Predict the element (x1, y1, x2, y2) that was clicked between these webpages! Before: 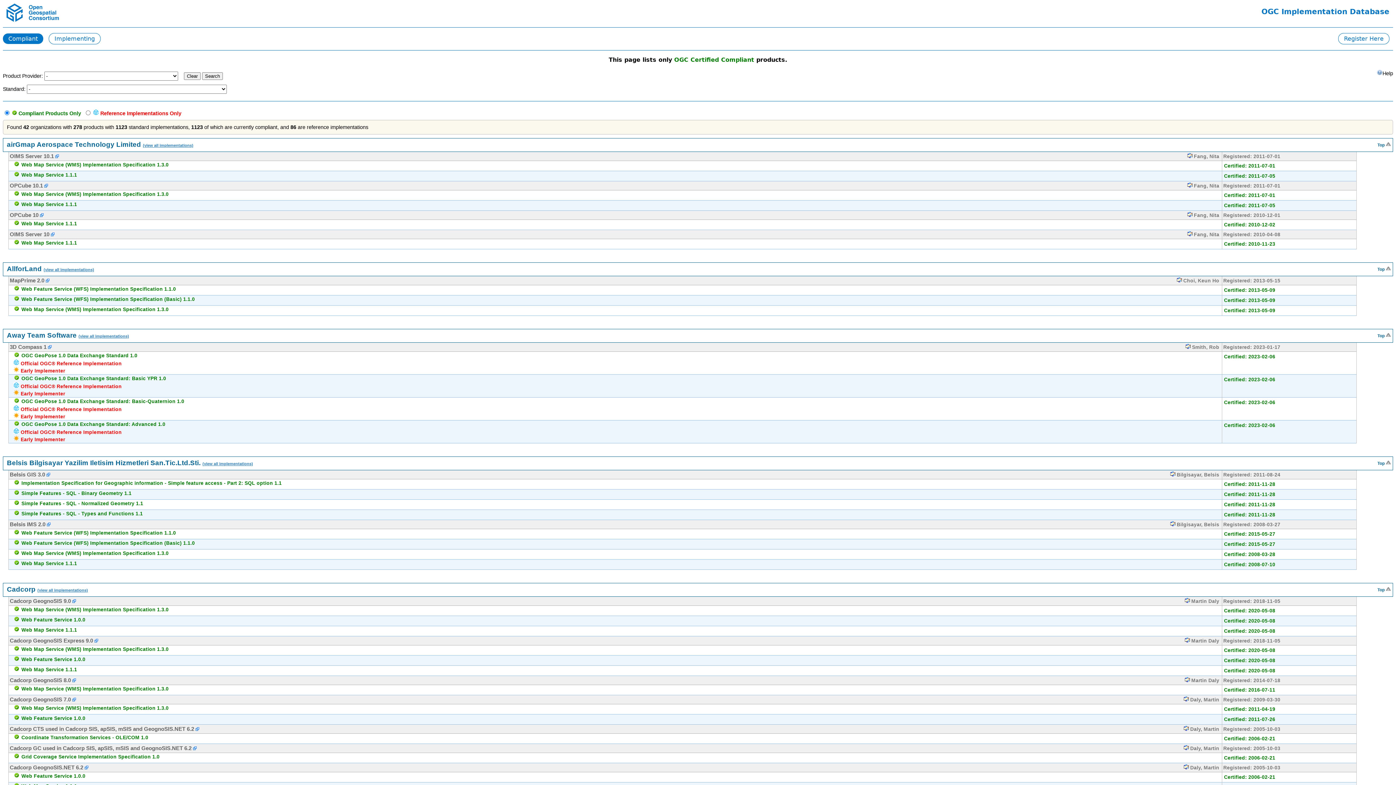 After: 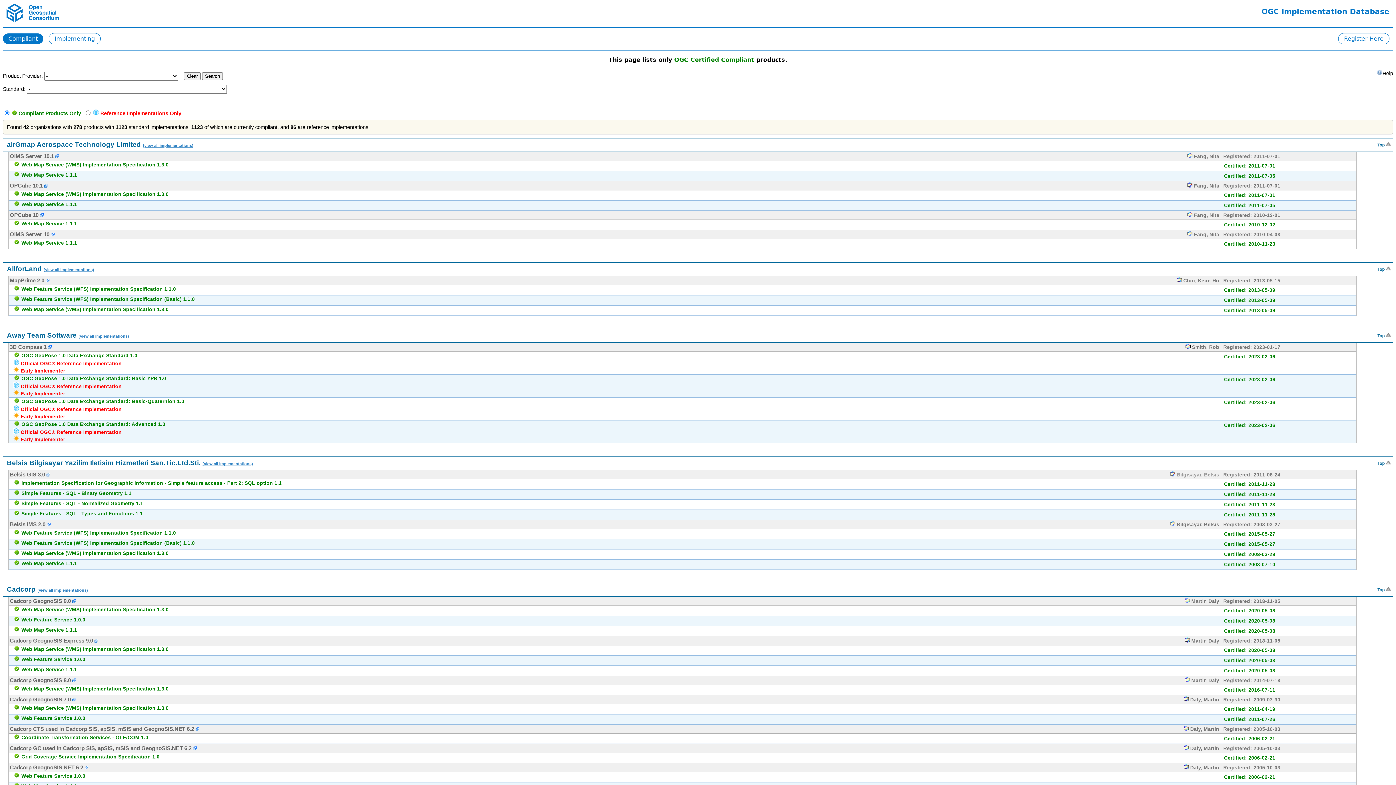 Action: bbox: (1170, 472, 1219, 477) label:  Bilgisayar, Belsis